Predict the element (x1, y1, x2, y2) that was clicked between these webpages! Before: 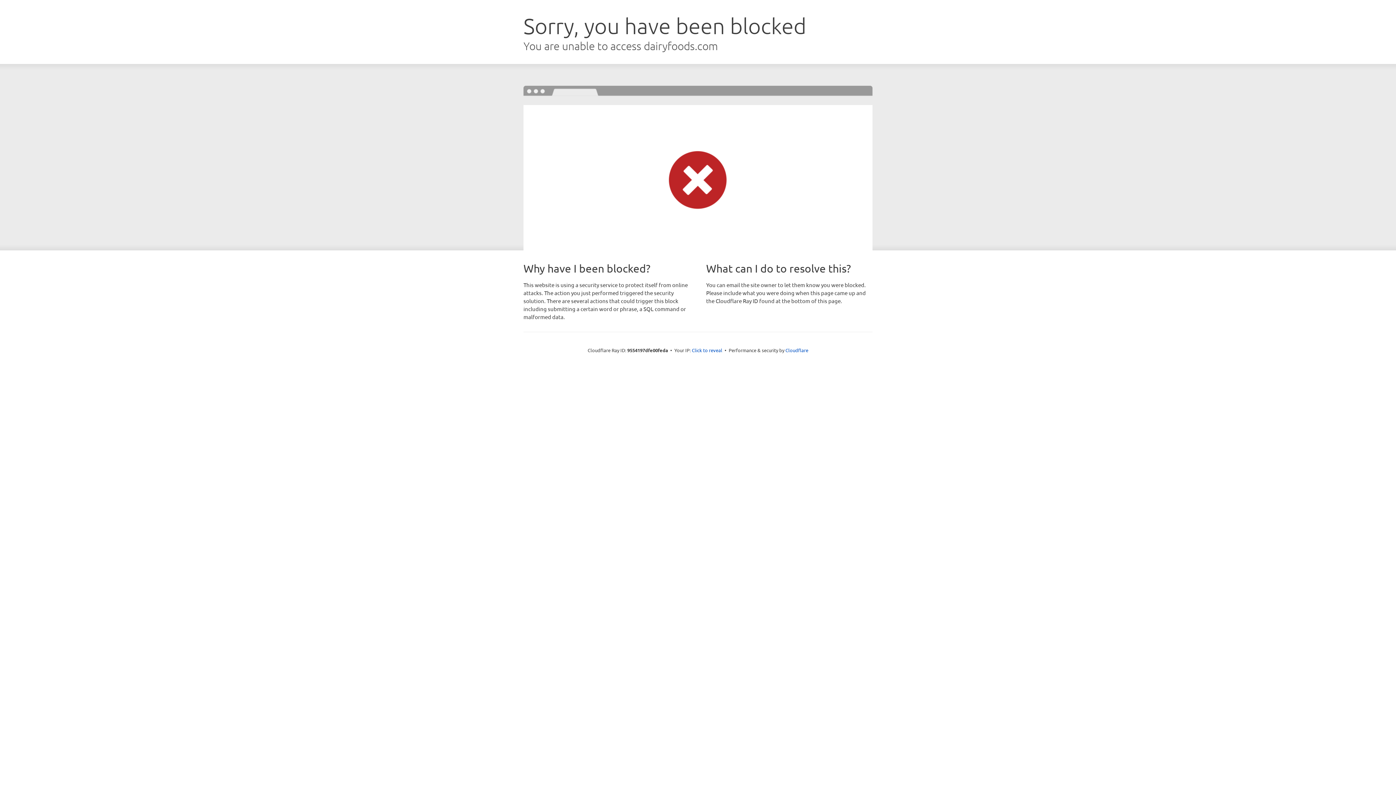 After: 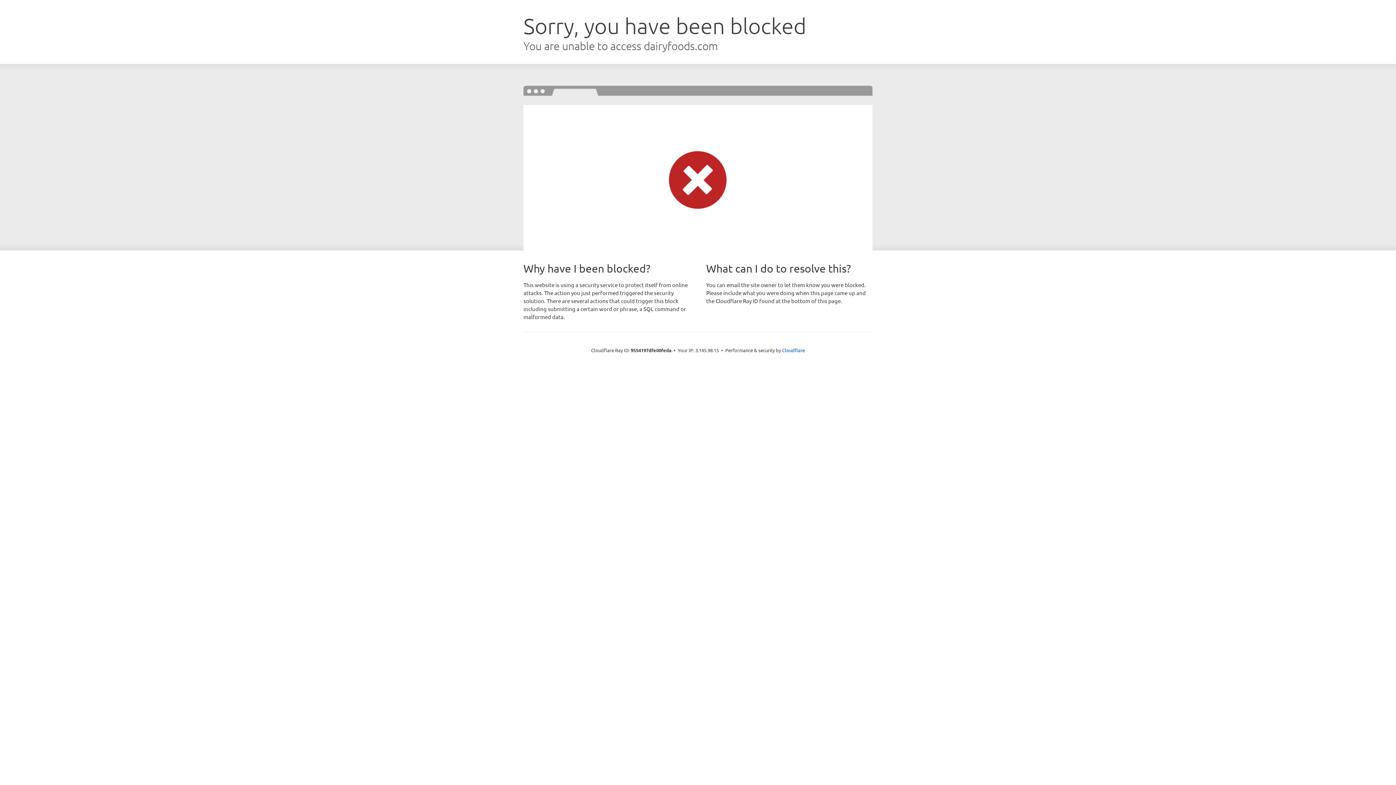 Action: label: Click to reveal bbox: (692, 346, 722, 353)